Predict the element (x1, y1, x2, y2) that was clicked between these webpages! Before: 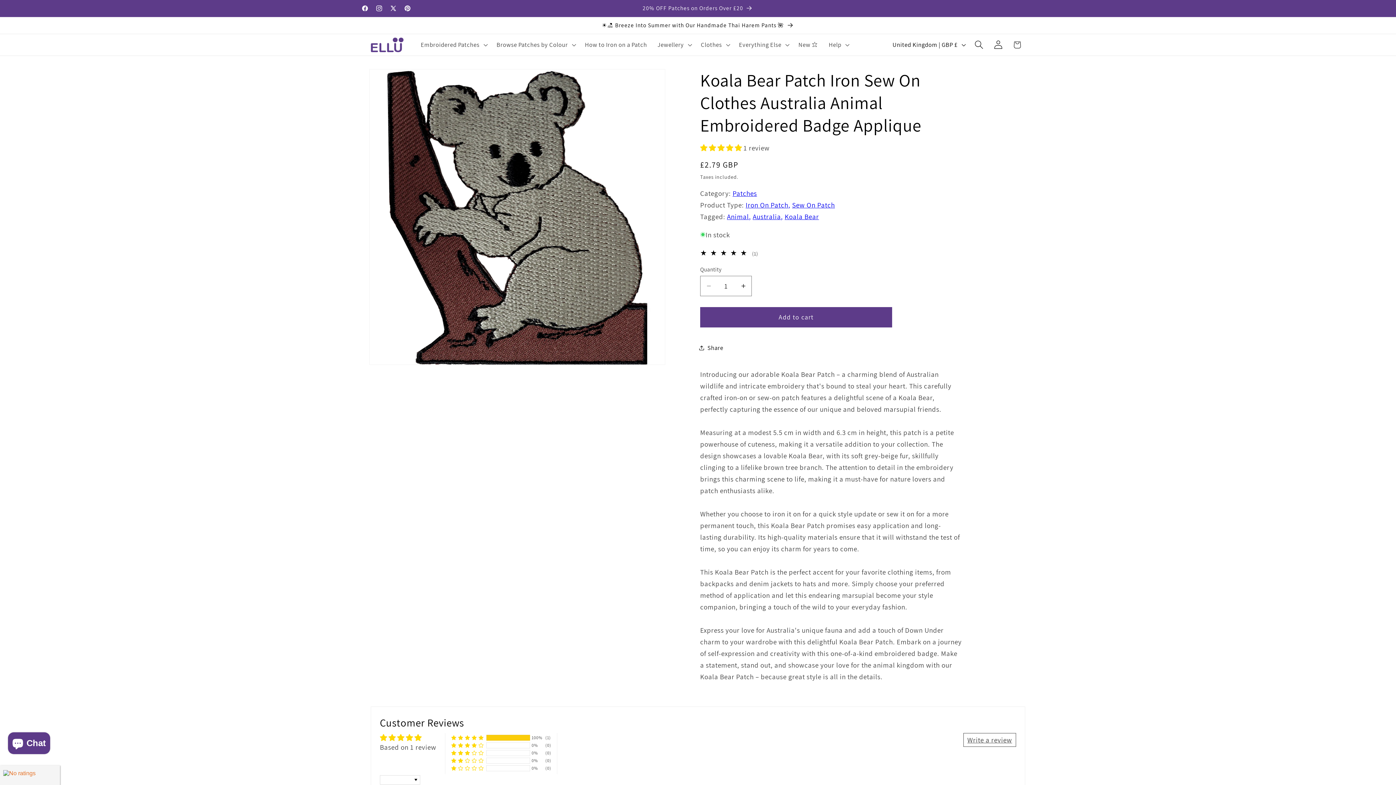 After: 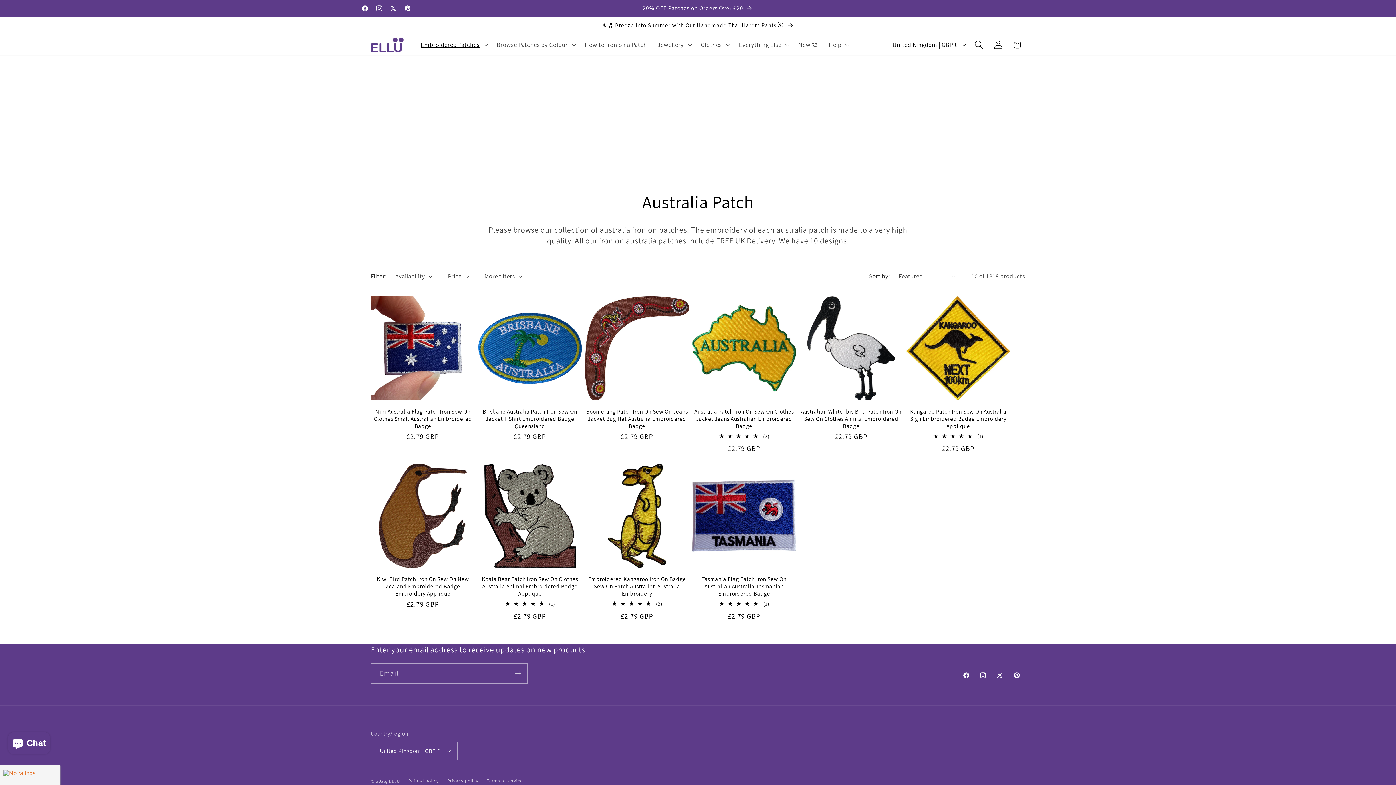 Action: label: Australia bbox: (752, 211, 781, 221)